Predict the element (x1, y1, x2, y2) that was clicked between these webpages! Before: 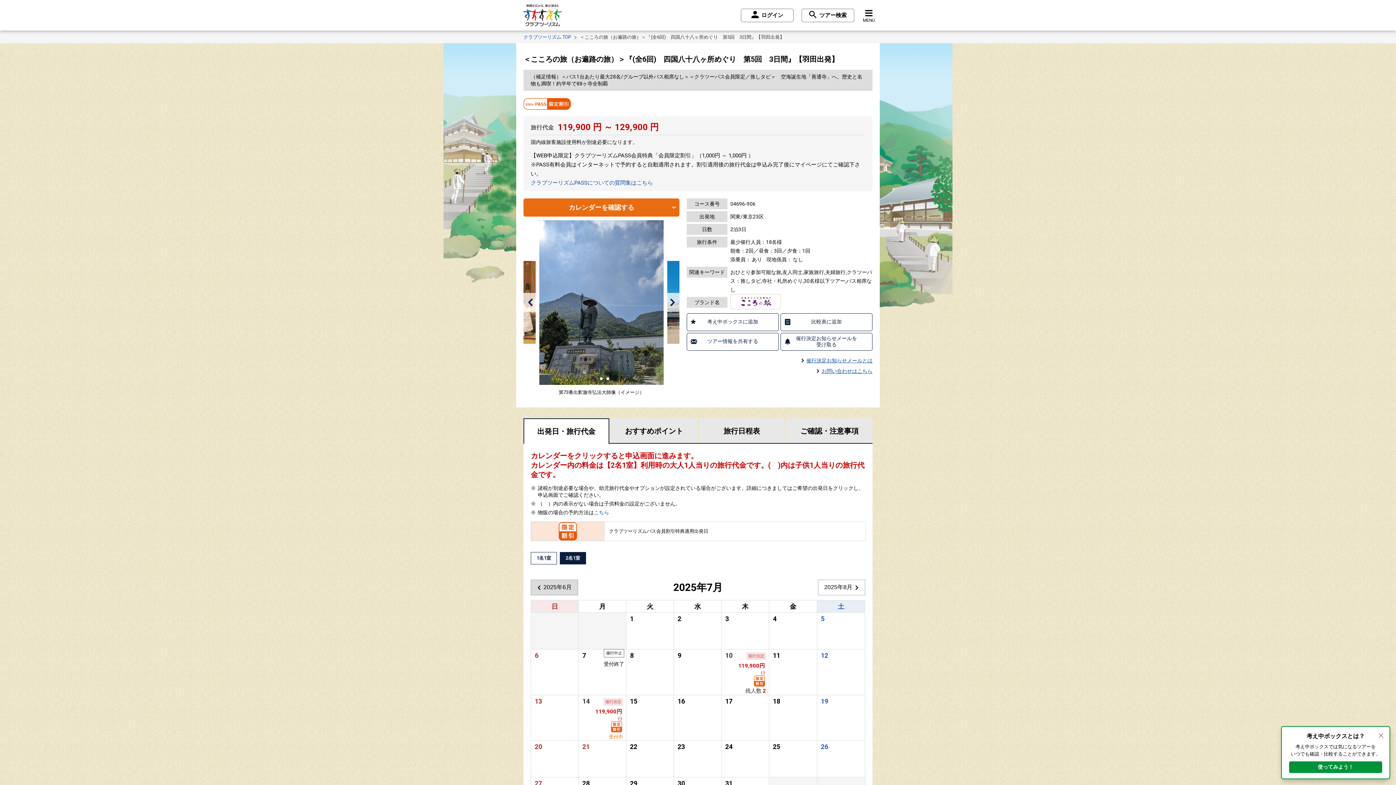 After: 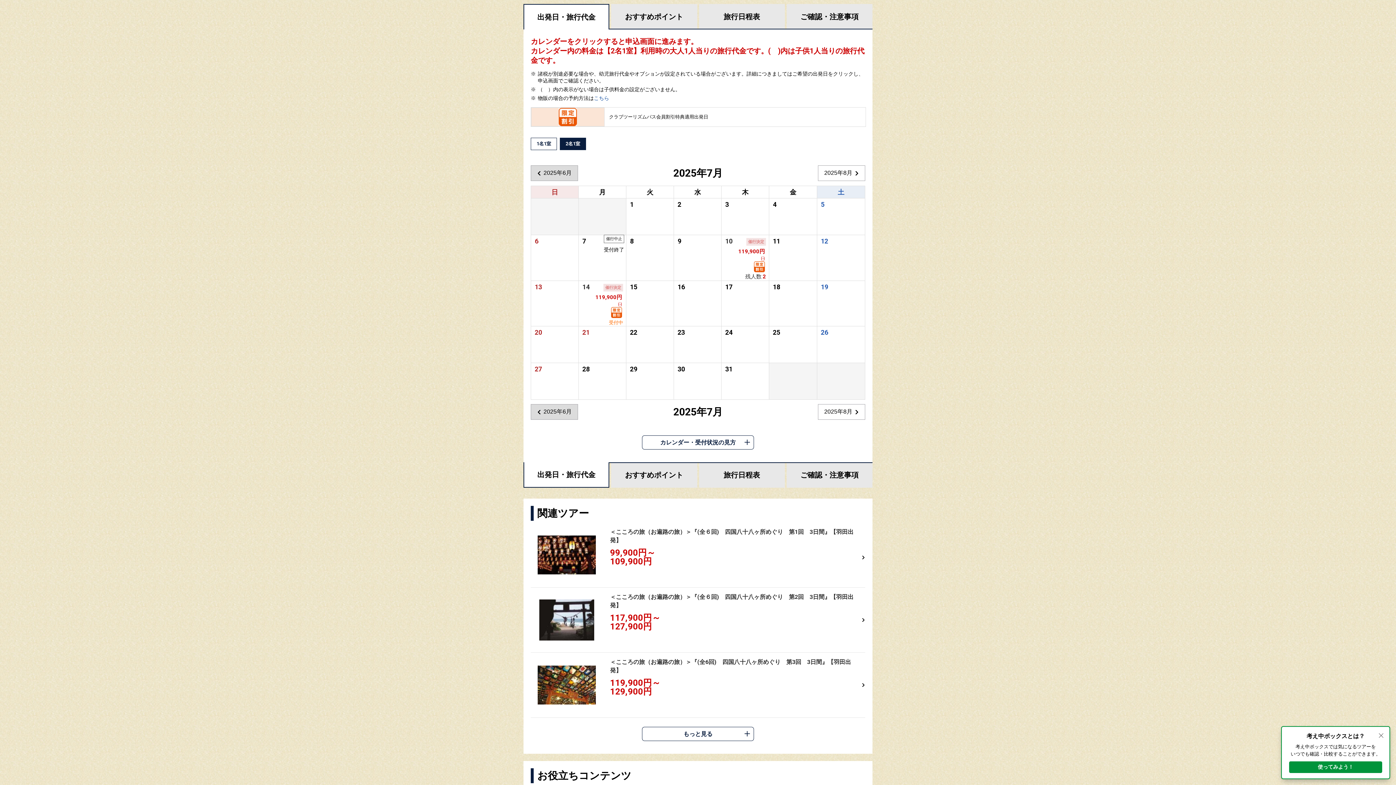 Action: bbox: (523, 198, 679, 216) label: カレンダーを確認する